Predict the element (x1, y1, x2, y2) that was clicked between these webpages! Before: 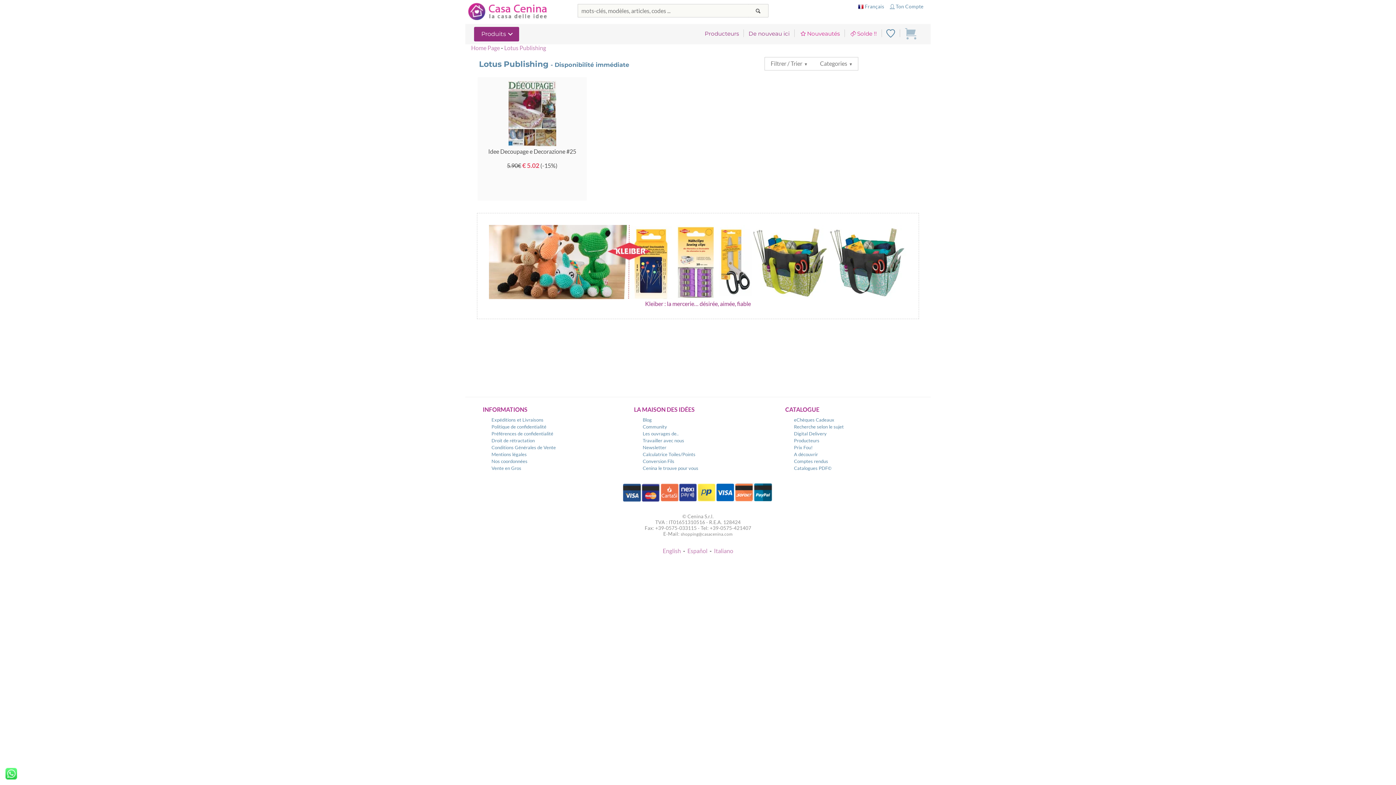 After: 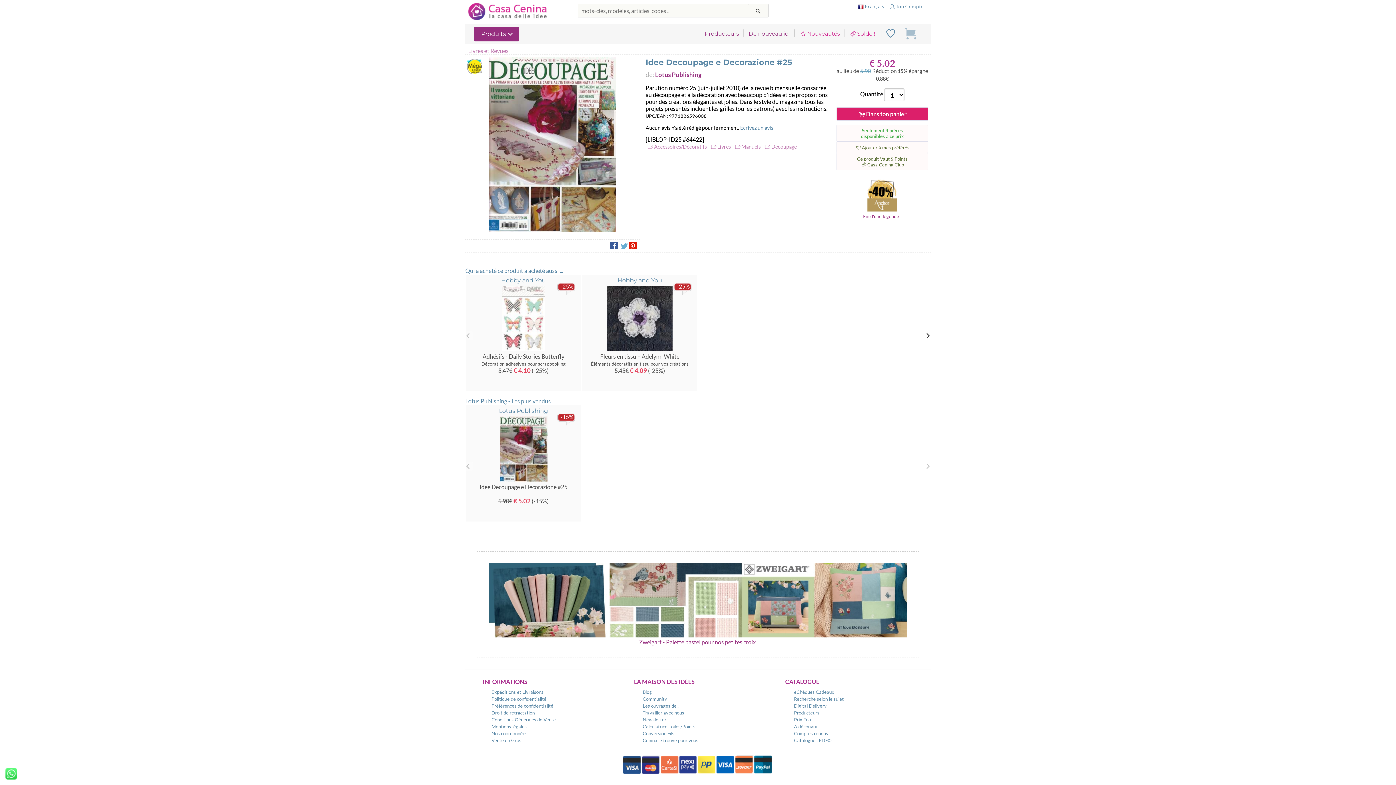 Action: bbox: (479, 78, 585, 169) label: Idee Decoupage e Decorazione #25

5.90€ € 5.02 (-15%)